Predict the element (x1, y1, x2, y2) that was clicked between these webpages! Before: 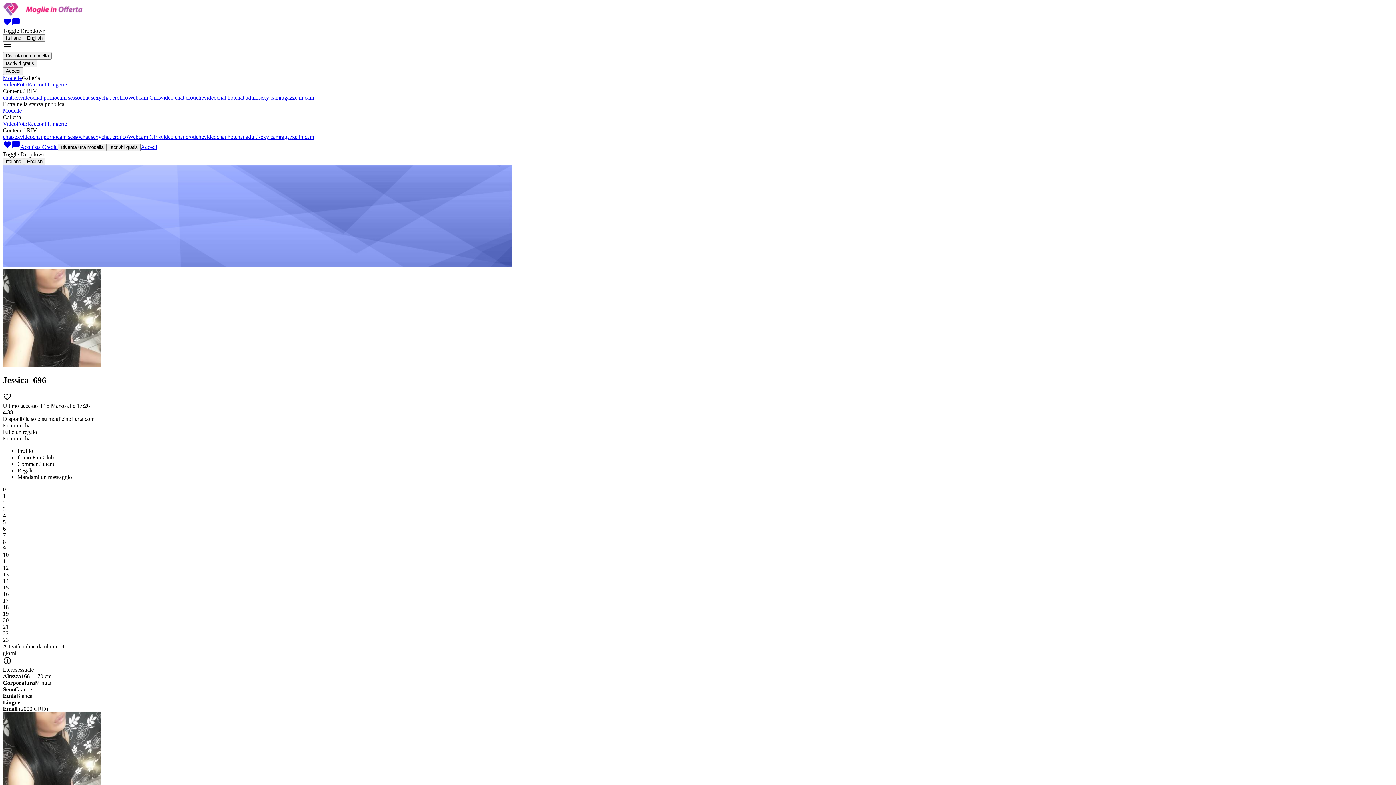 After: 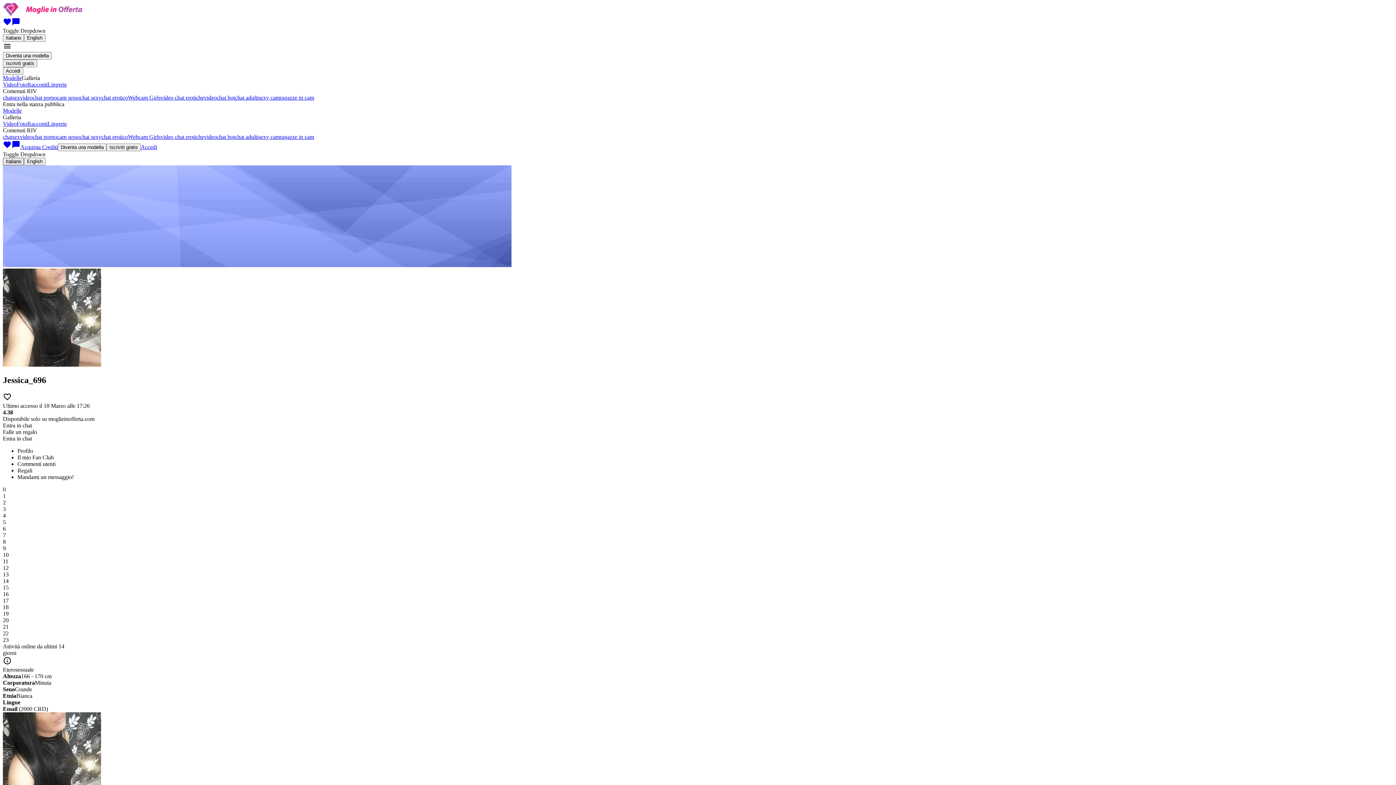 Action: label: Italiano bbox: (2, 157, 24, 165)